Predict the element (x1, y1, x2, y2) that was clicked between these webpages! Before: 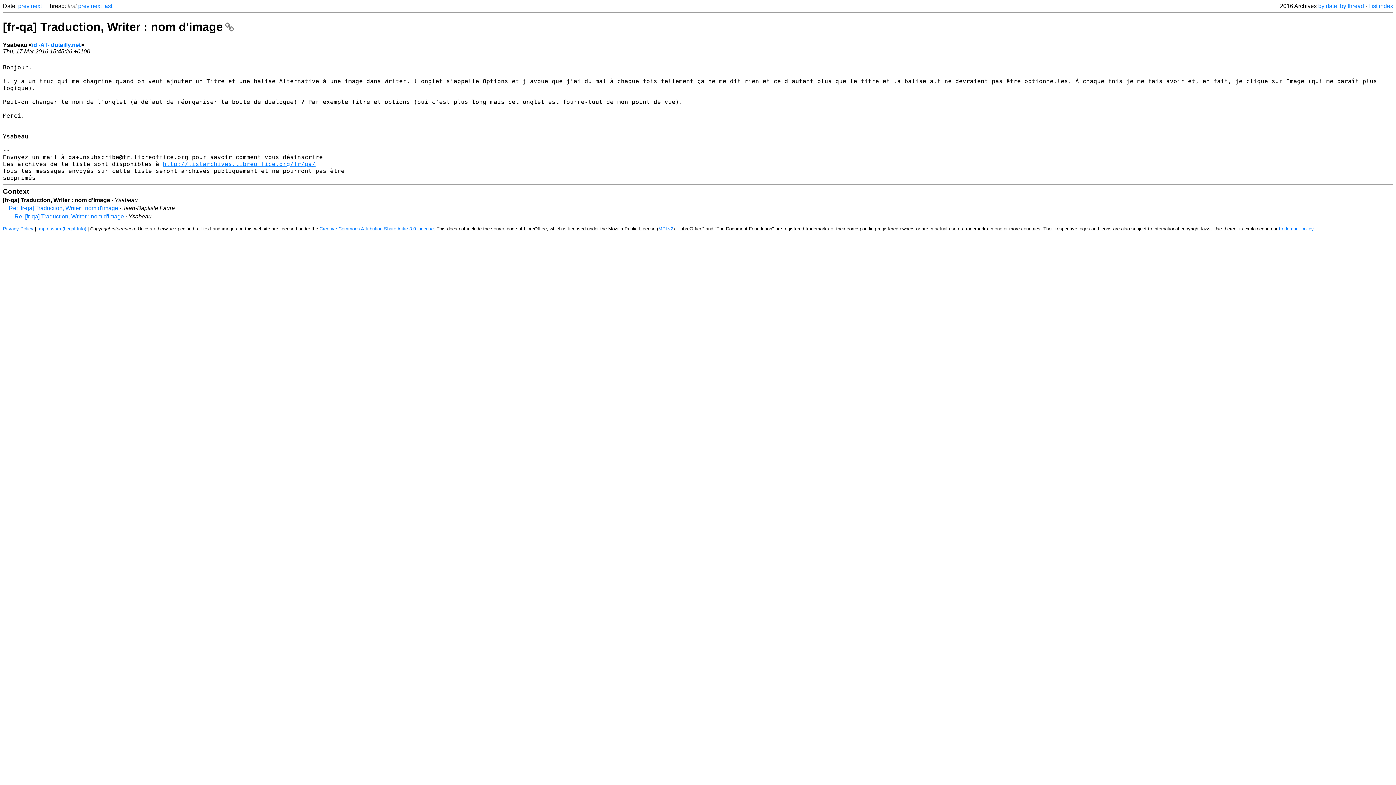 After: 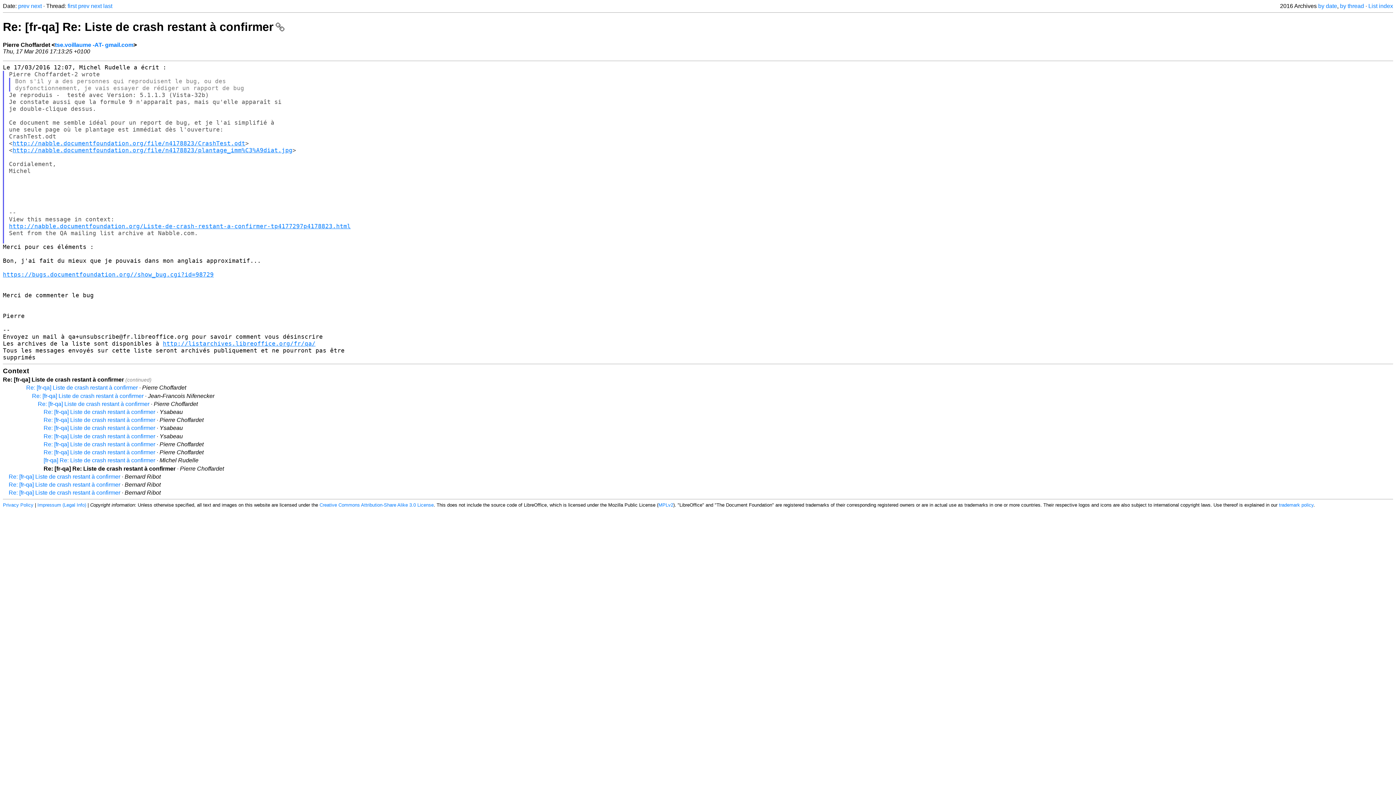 Action: bbox: (30, 2, 41, 9) label: next